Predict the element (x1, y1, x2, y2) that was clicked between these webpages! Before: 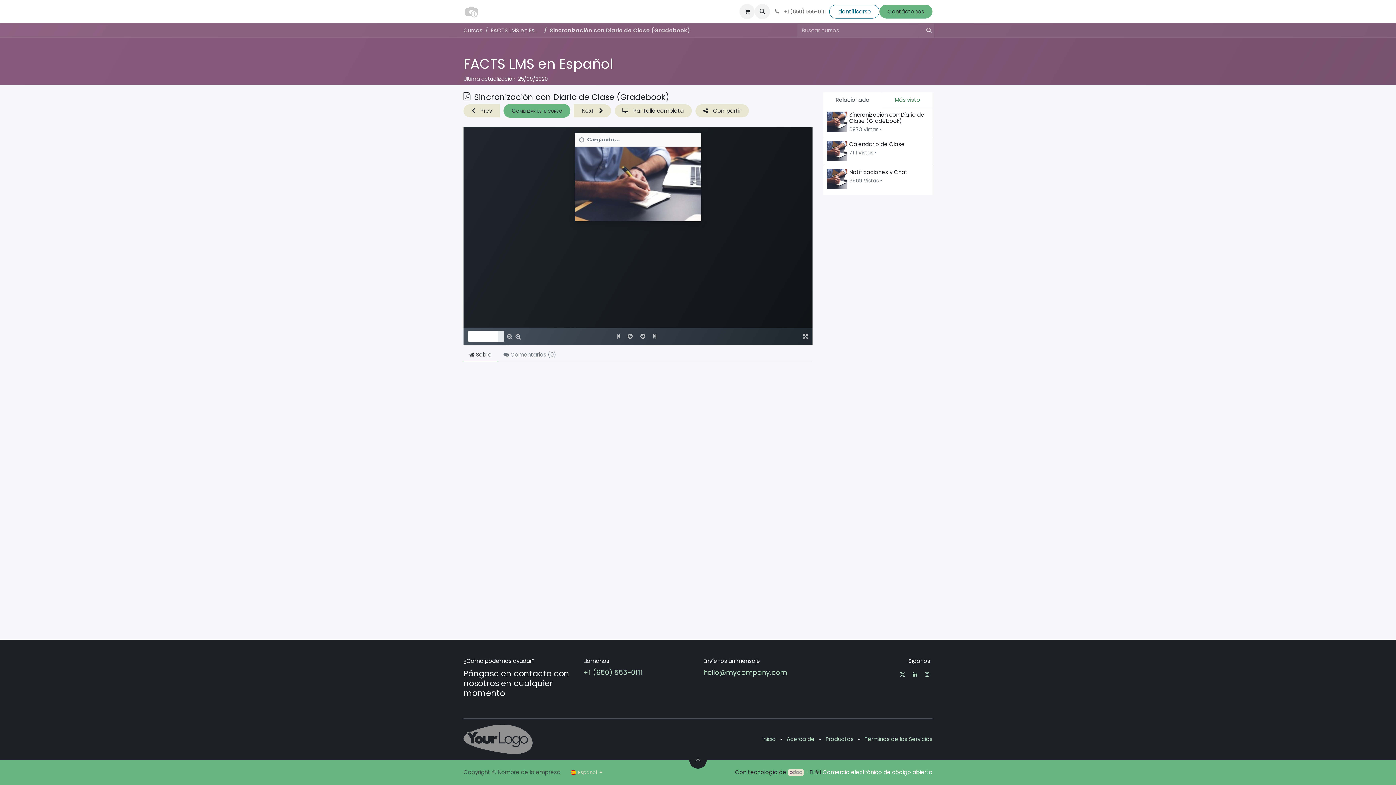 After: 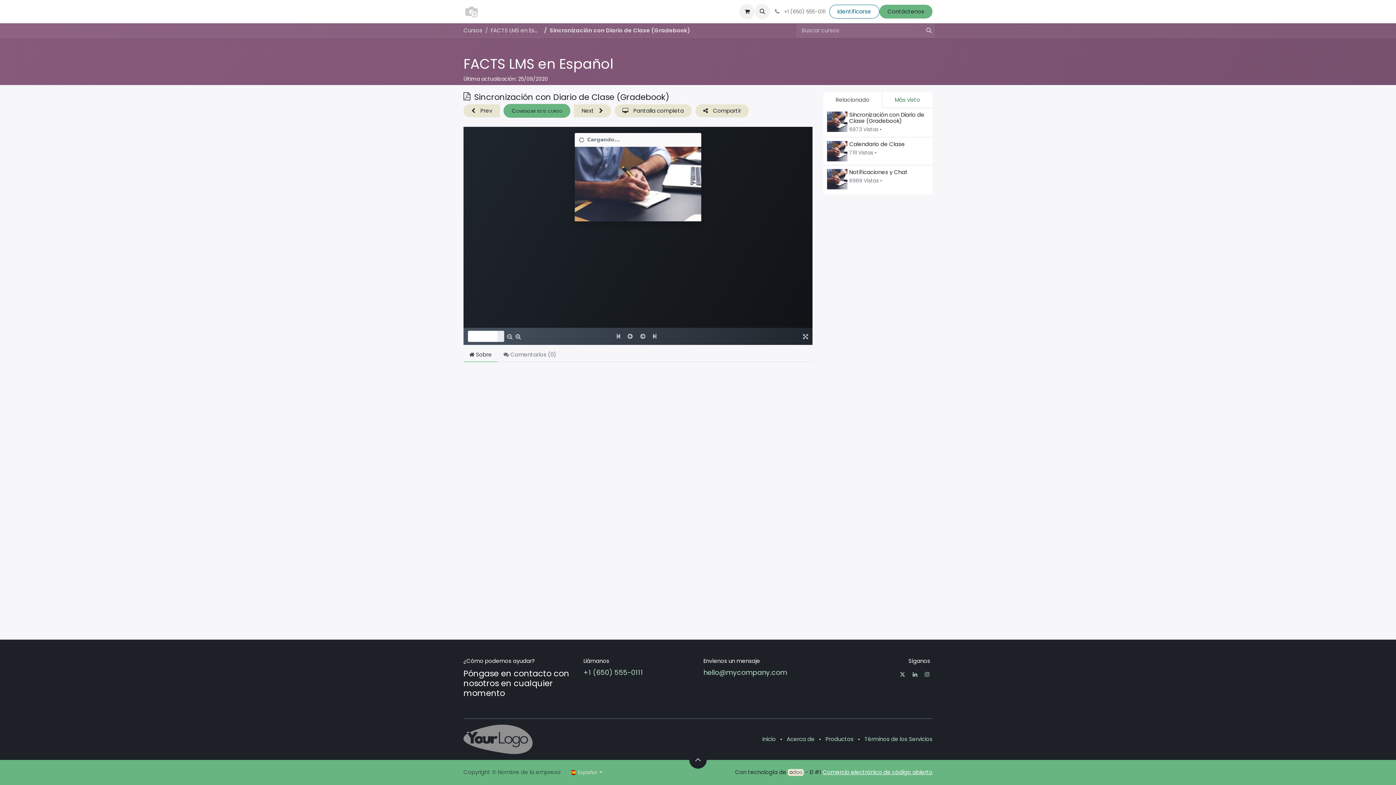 Action: label: Comercio electrónico de código abierto bbox: (822, 768, 932, 776)